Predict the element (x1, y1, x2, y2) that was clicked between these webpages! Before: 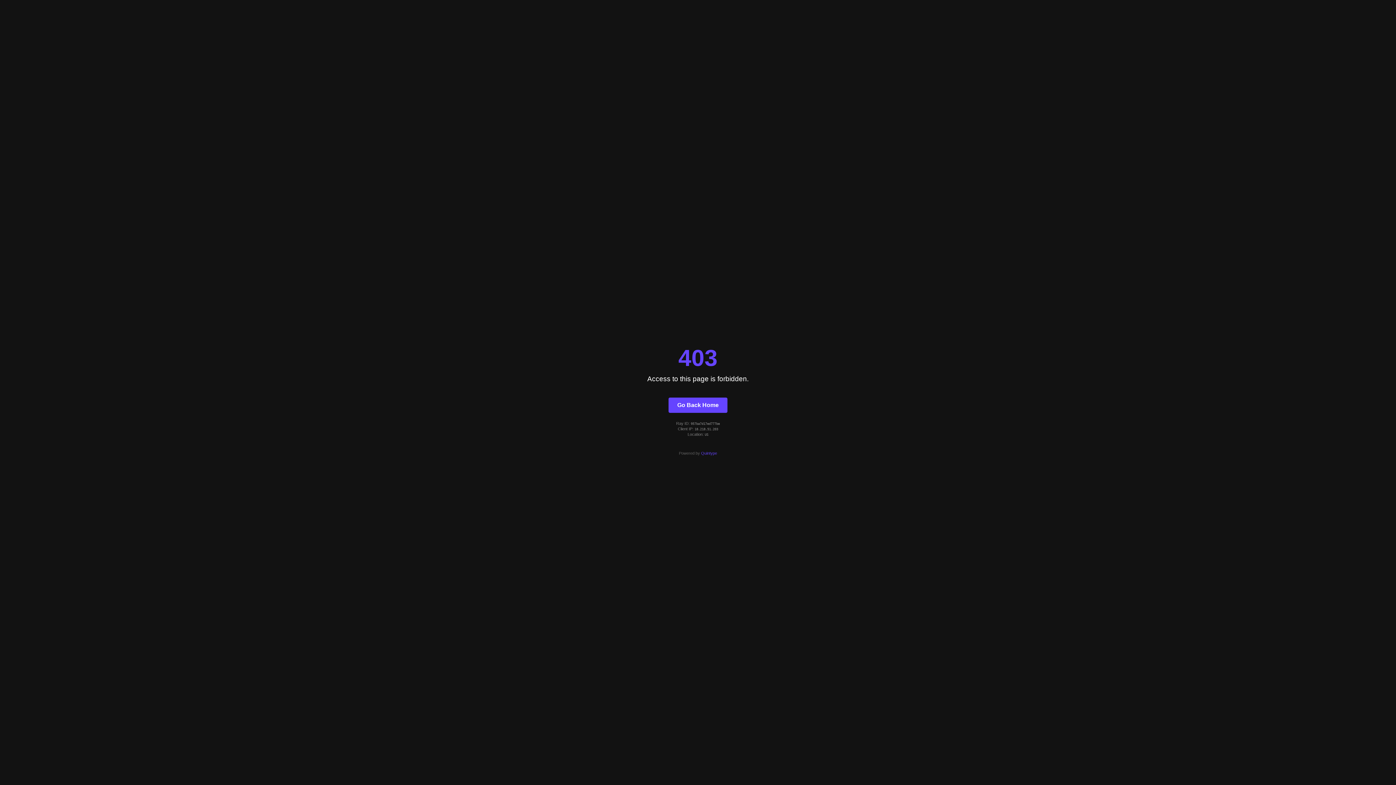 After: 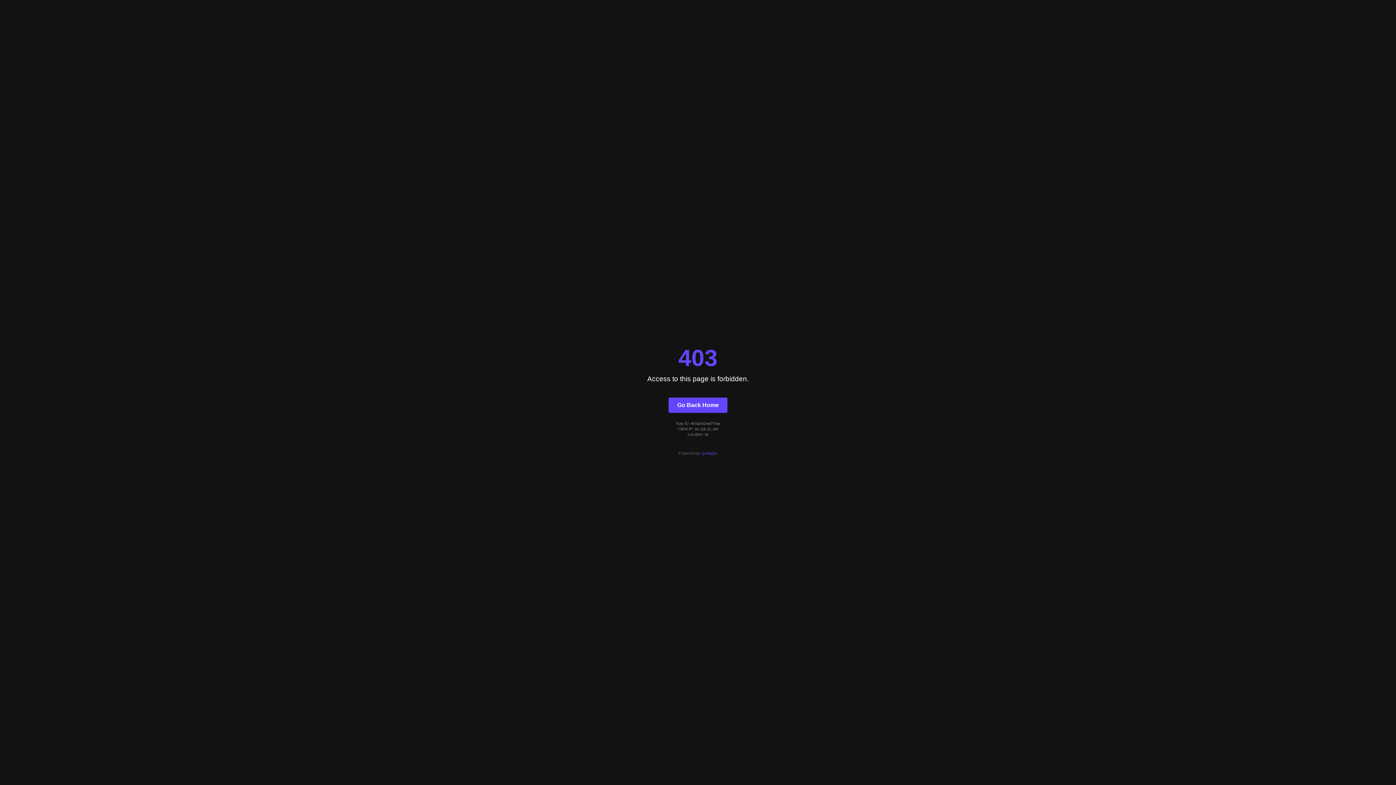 Action: bbox: (701, 451, 717, 455) label: Quintype